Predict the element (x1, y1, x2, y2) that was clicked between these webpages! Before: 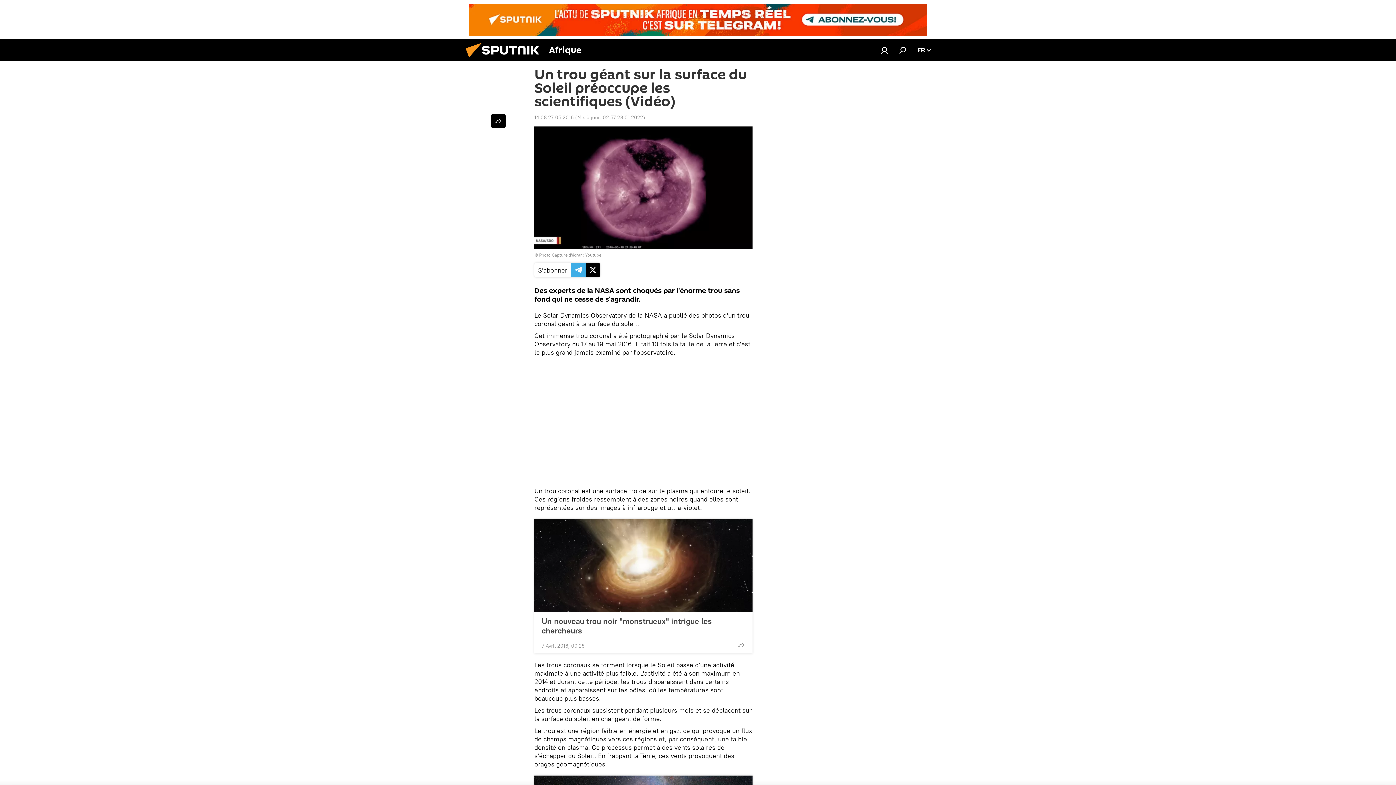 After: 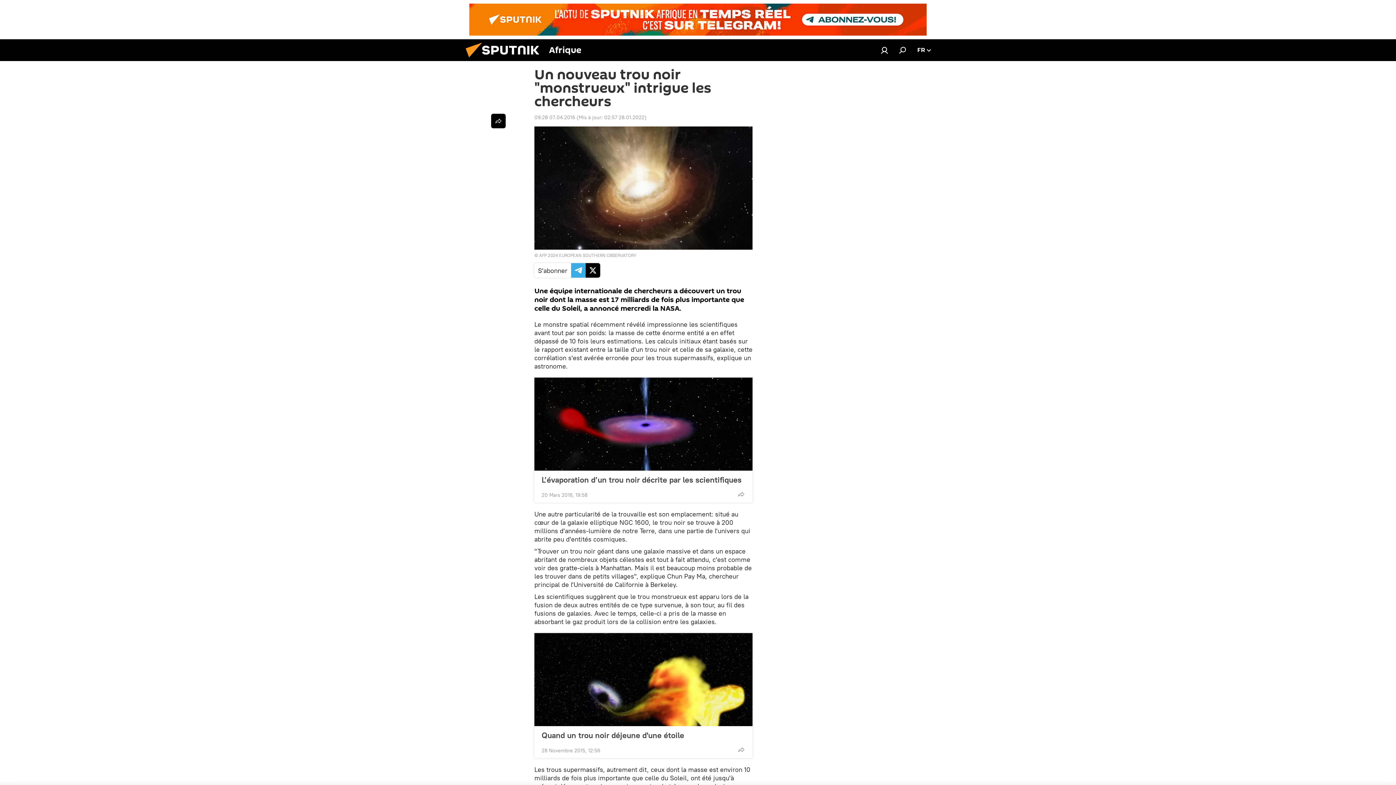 Action: bbox: (541, 616, 745, 635) label: Un nouveau trou noir "monstrueux" intrigue les chercheurs